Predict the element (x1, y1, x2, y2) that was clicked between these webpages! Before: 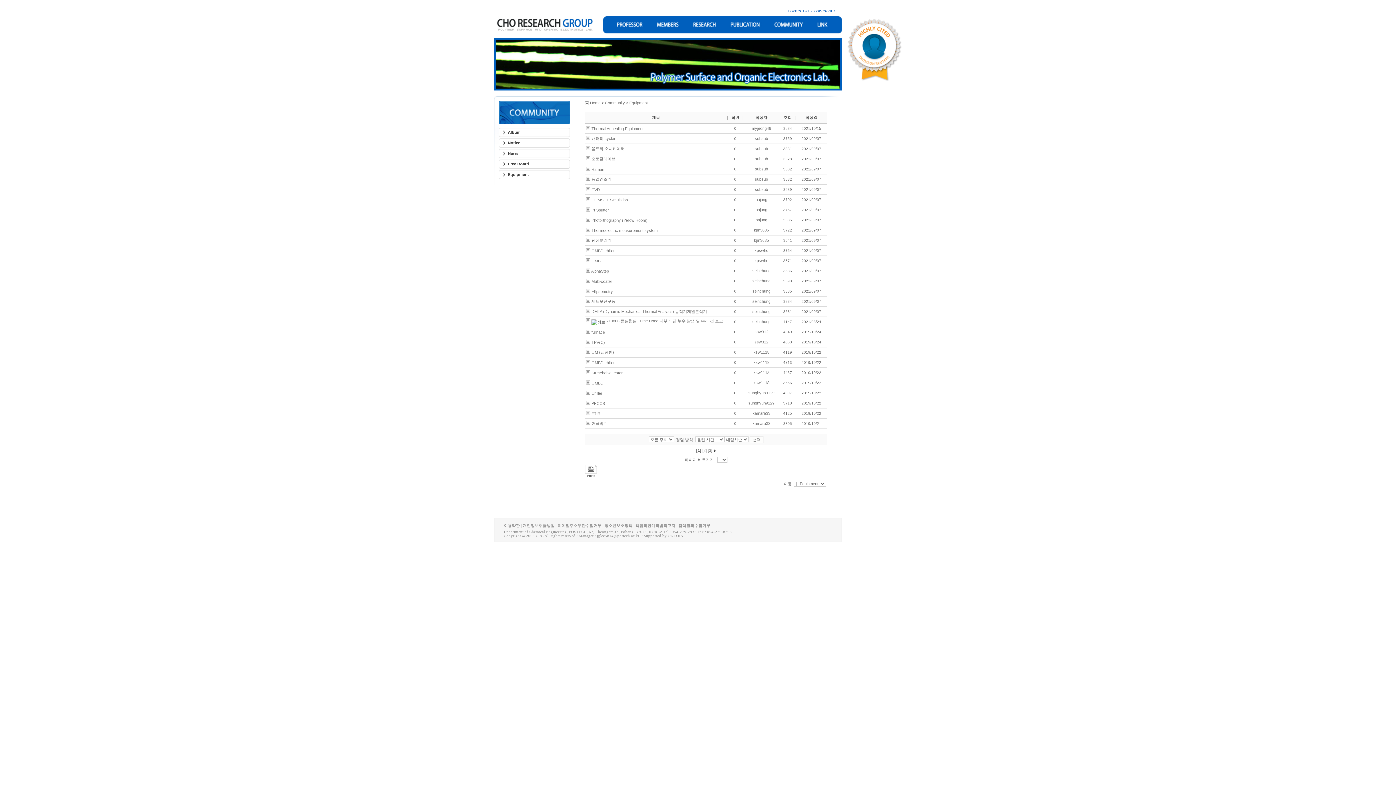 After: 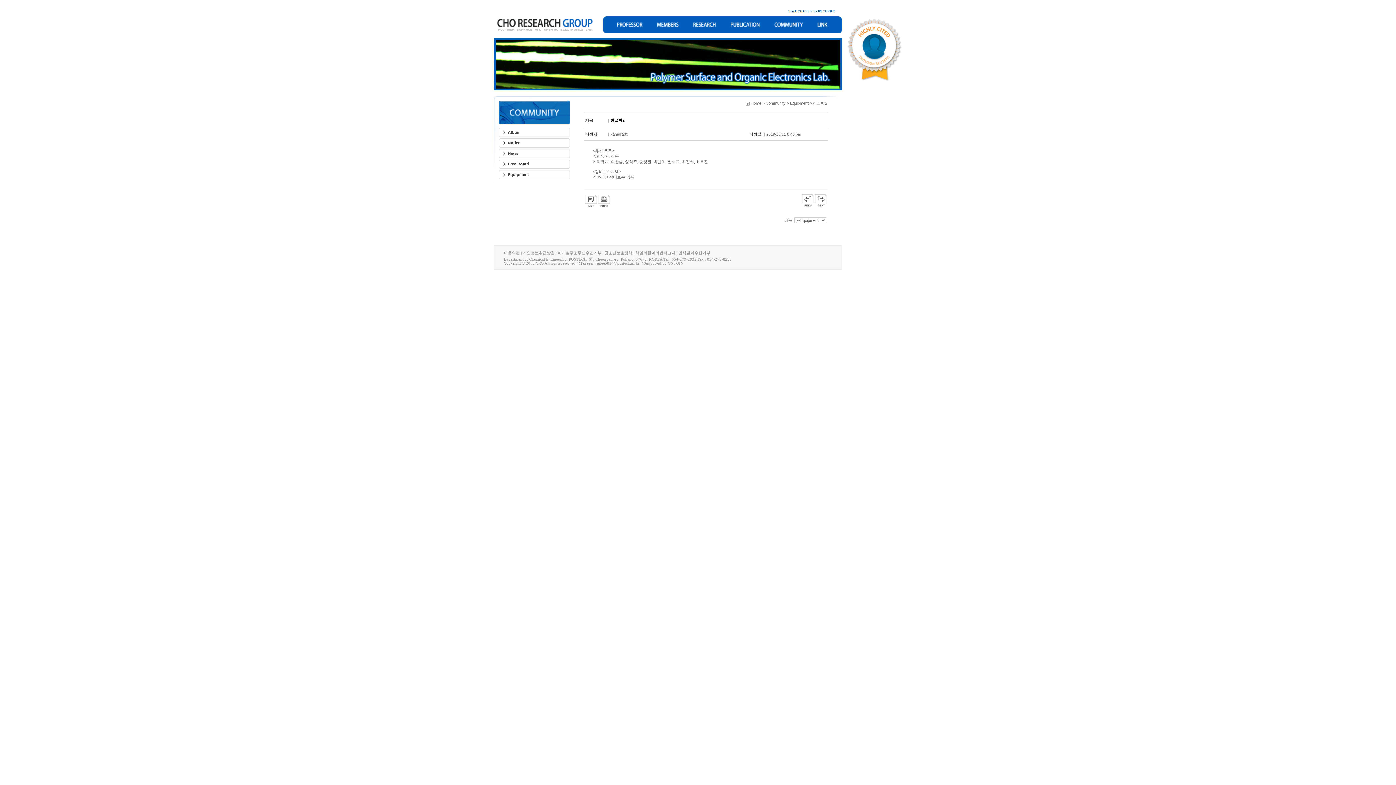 Action: label: 헌글박2 bbox: (591, 421, 605, 425)